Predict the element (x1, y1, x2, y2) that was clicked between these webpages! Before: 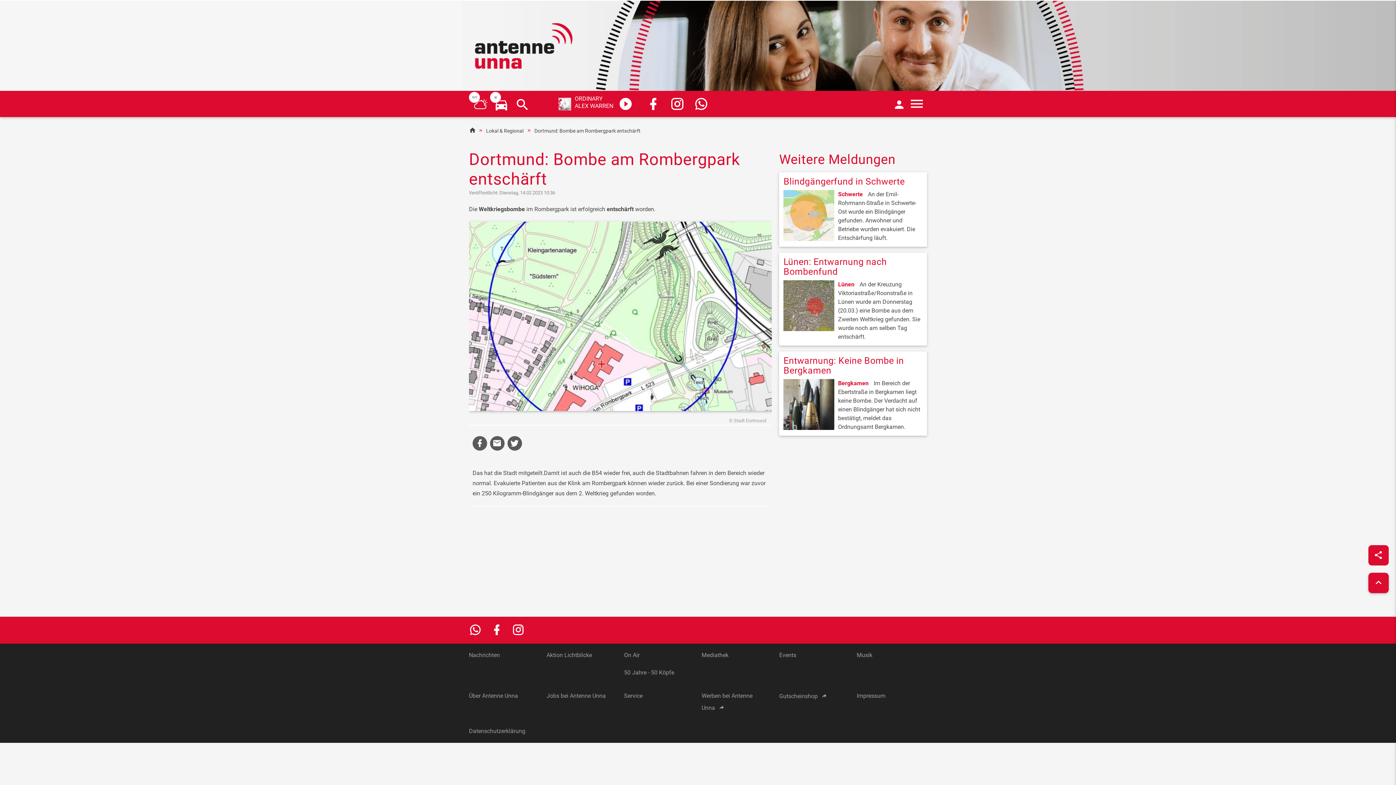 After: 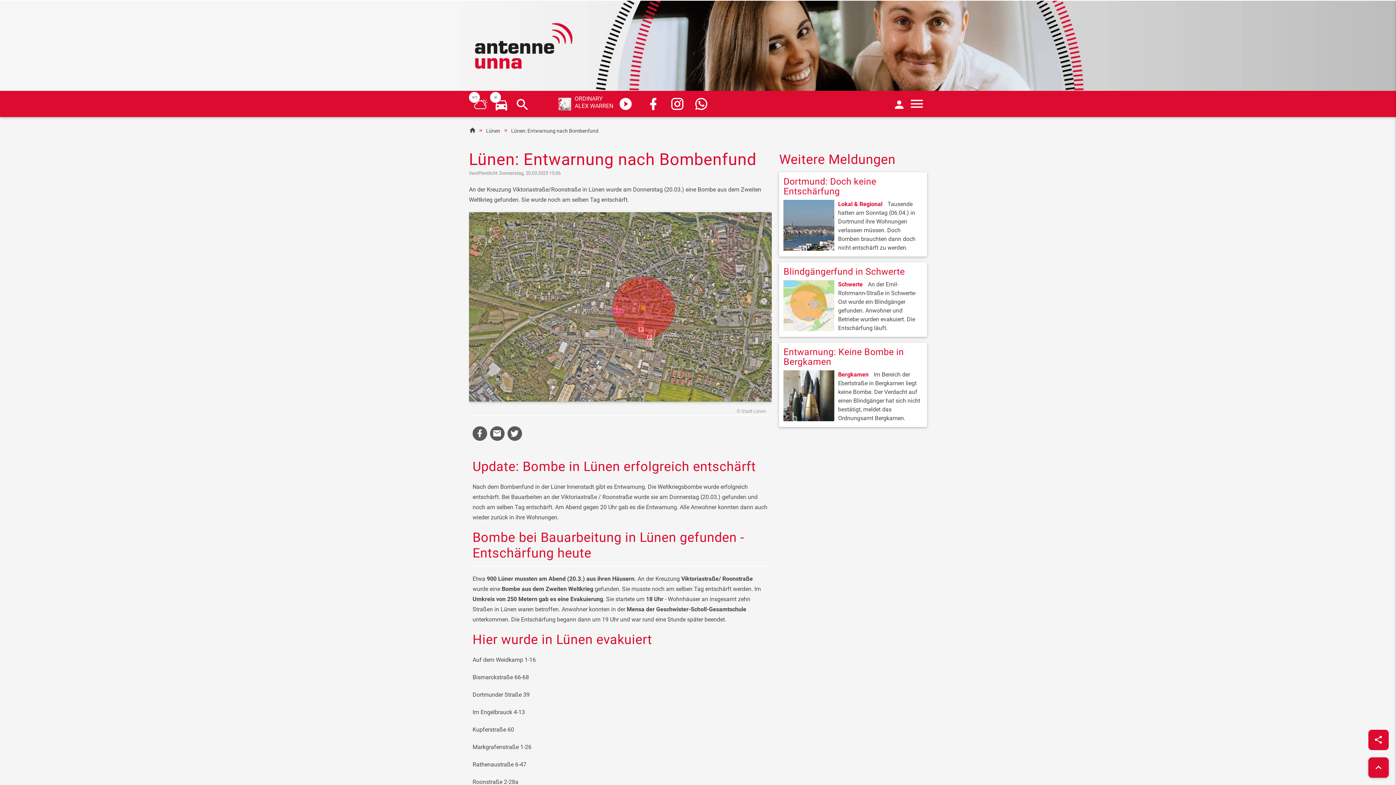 Action: bbox: (779, 252, 927, 345)